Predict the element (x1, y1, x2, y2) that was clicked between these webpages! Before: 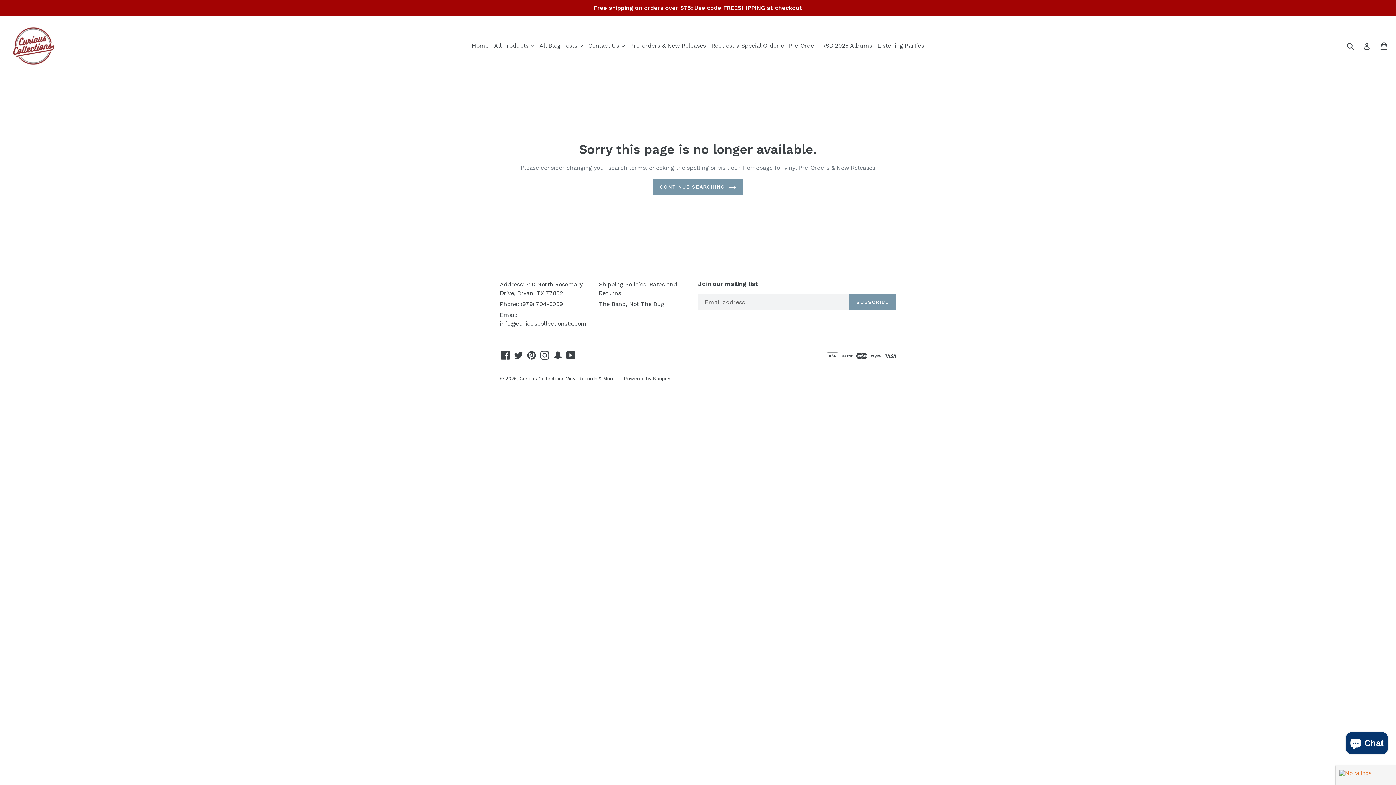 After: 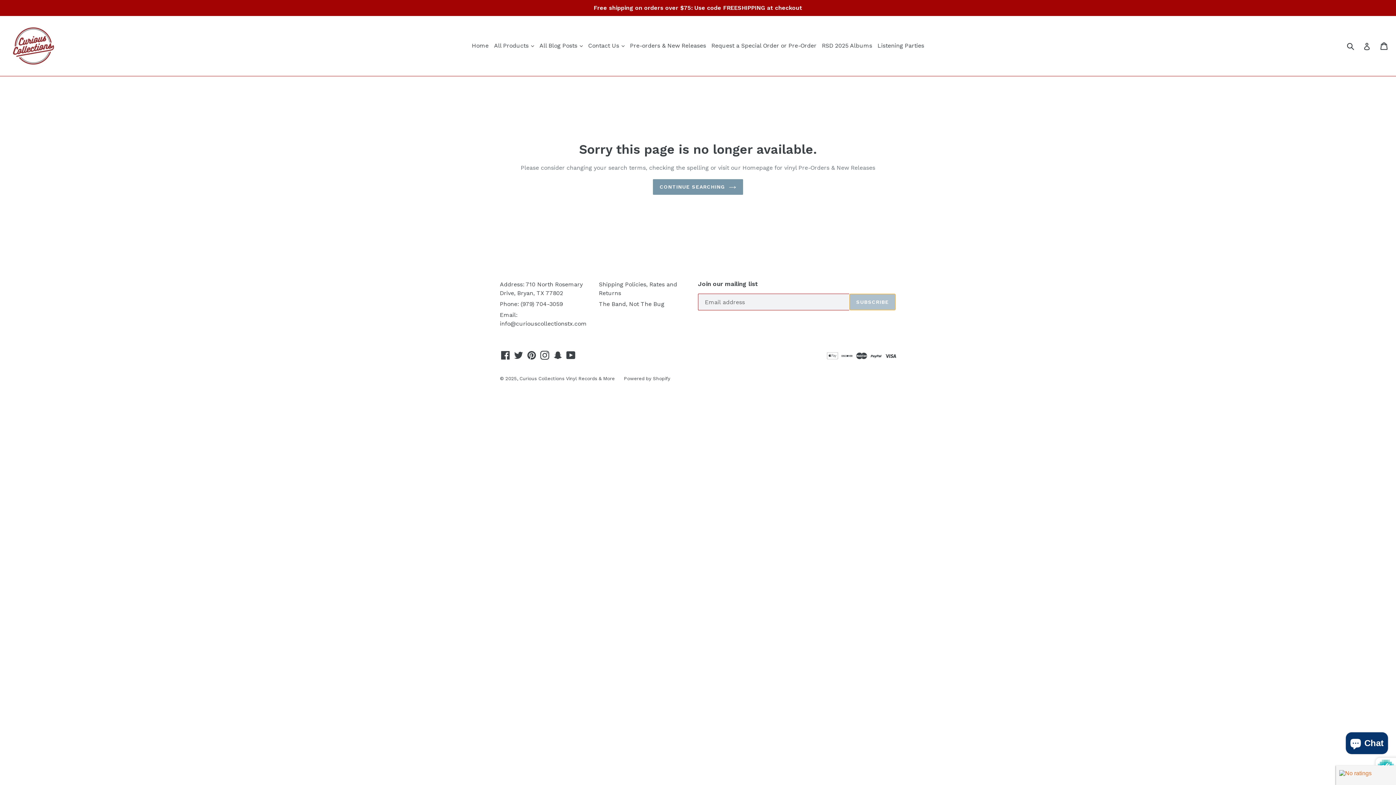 Action: label: SUBSCRIBE bbox: (849, 293, 896, 310)